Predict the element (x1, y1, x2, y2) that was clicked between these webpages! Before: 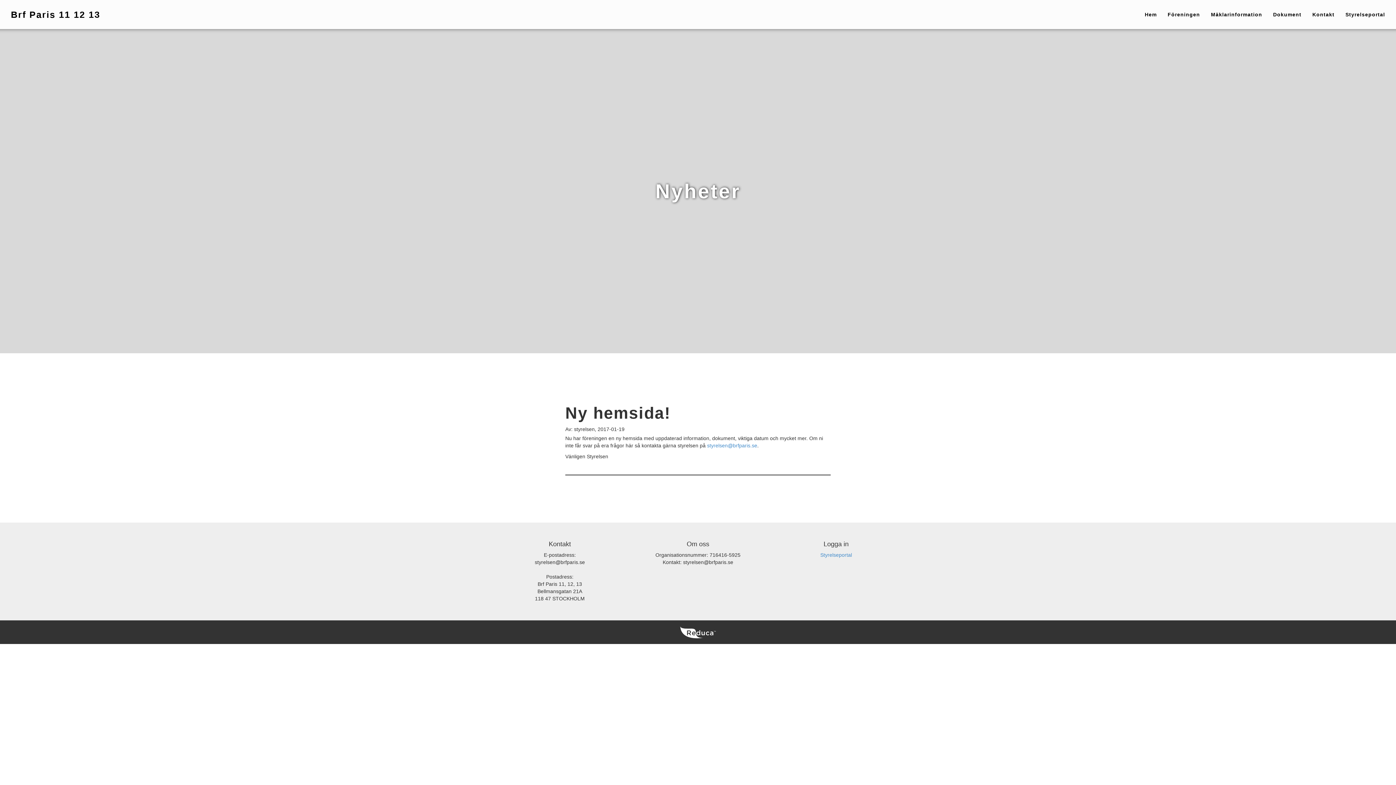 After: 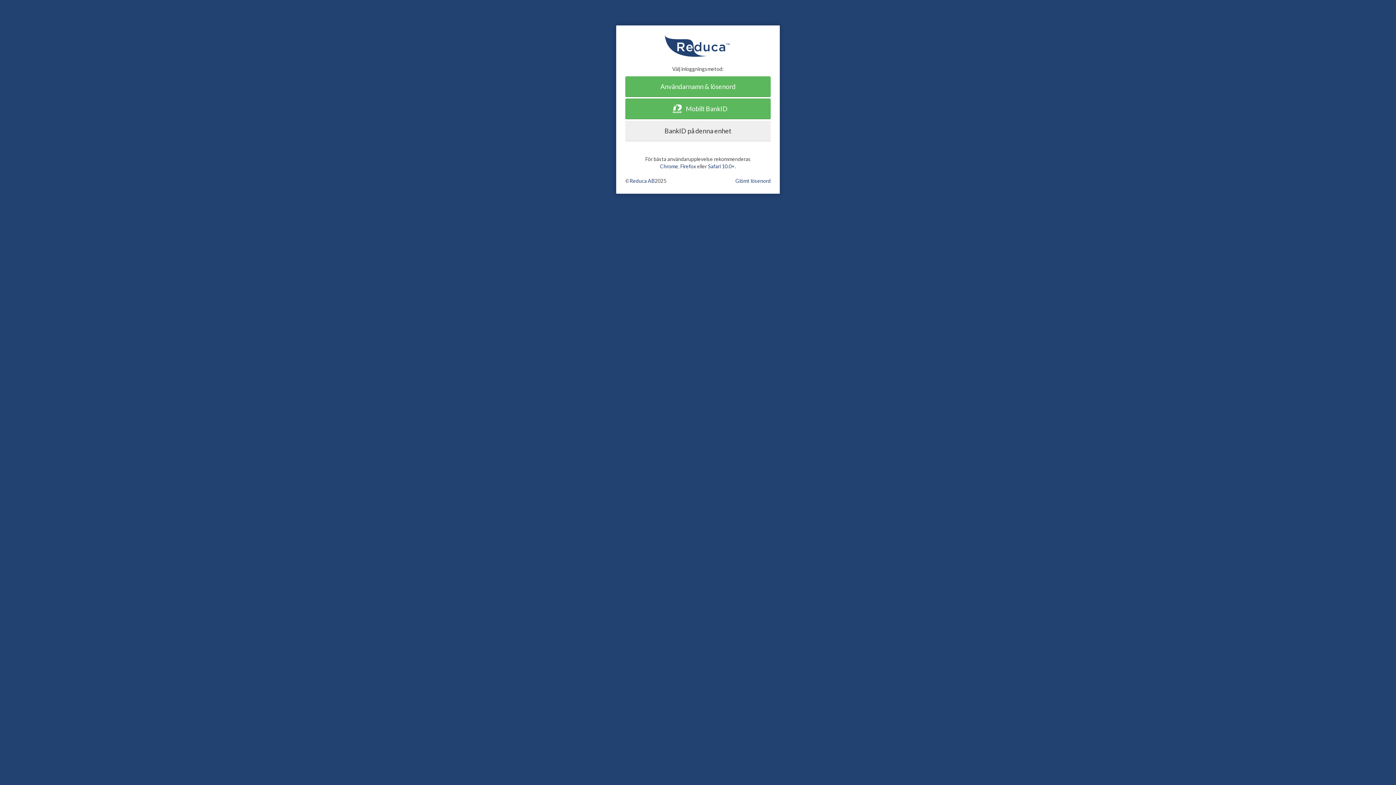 Action: label: Styrelseportal bbox: (1340, 0, 1390, 29)